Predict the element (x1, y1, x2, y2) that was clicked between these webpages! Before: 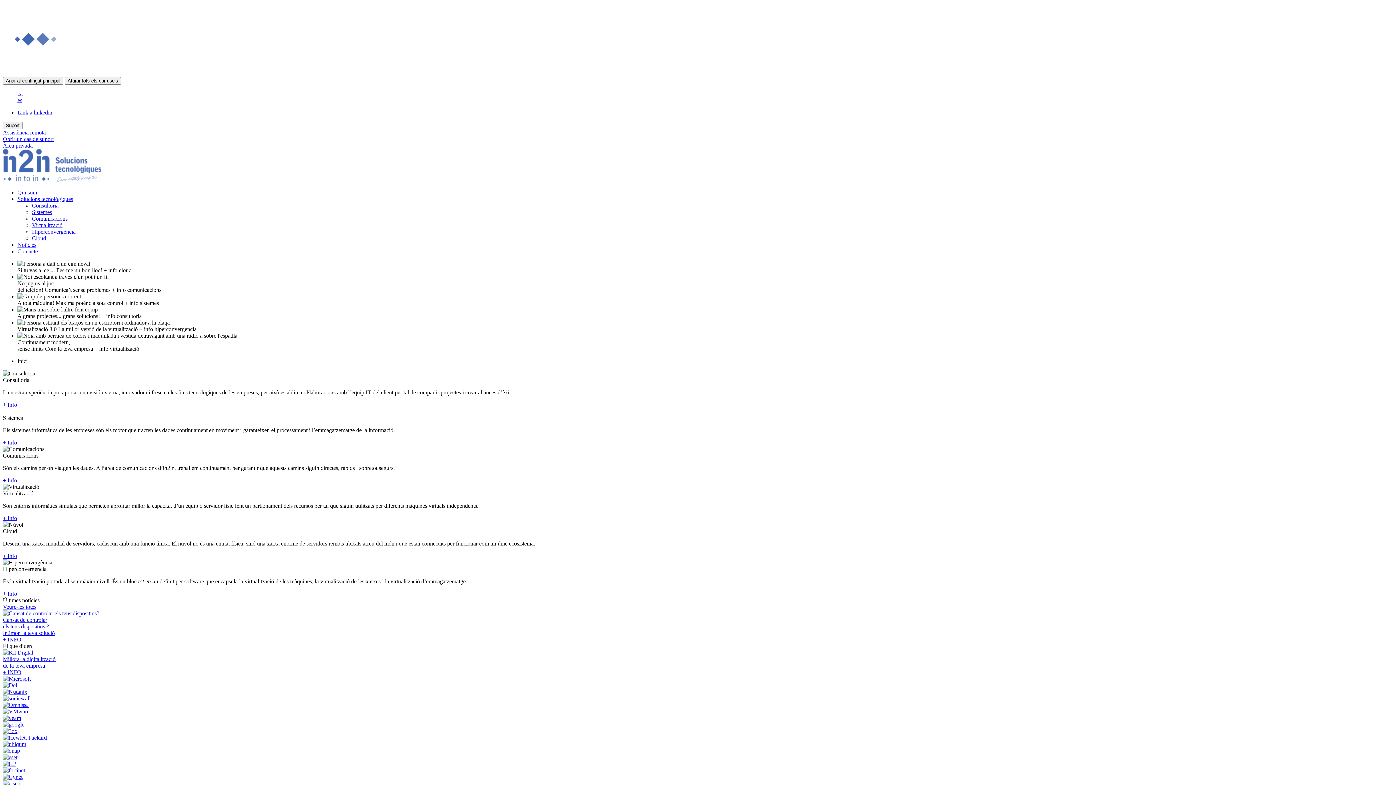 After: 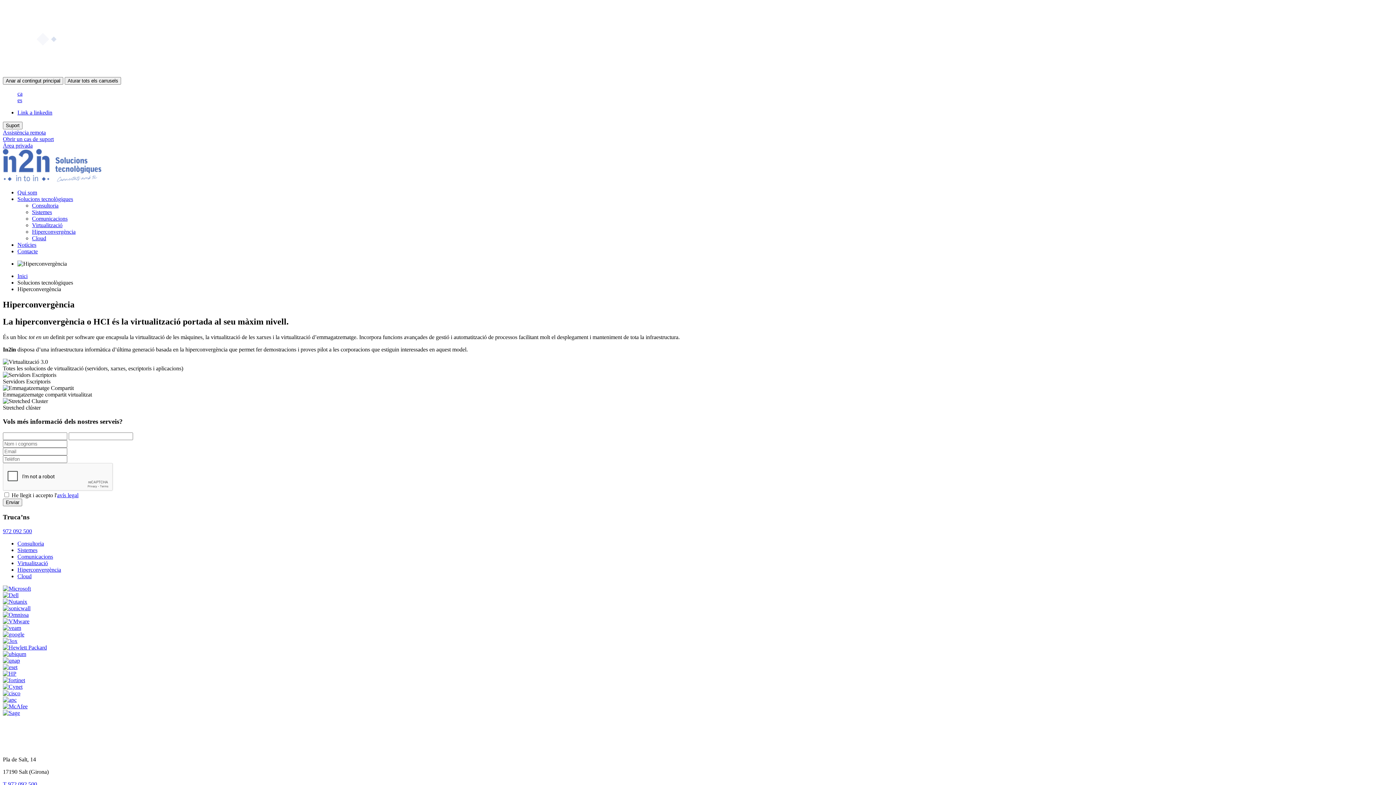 Action: label: Hiperconvergència bbox: (32, 228, 75, 234)